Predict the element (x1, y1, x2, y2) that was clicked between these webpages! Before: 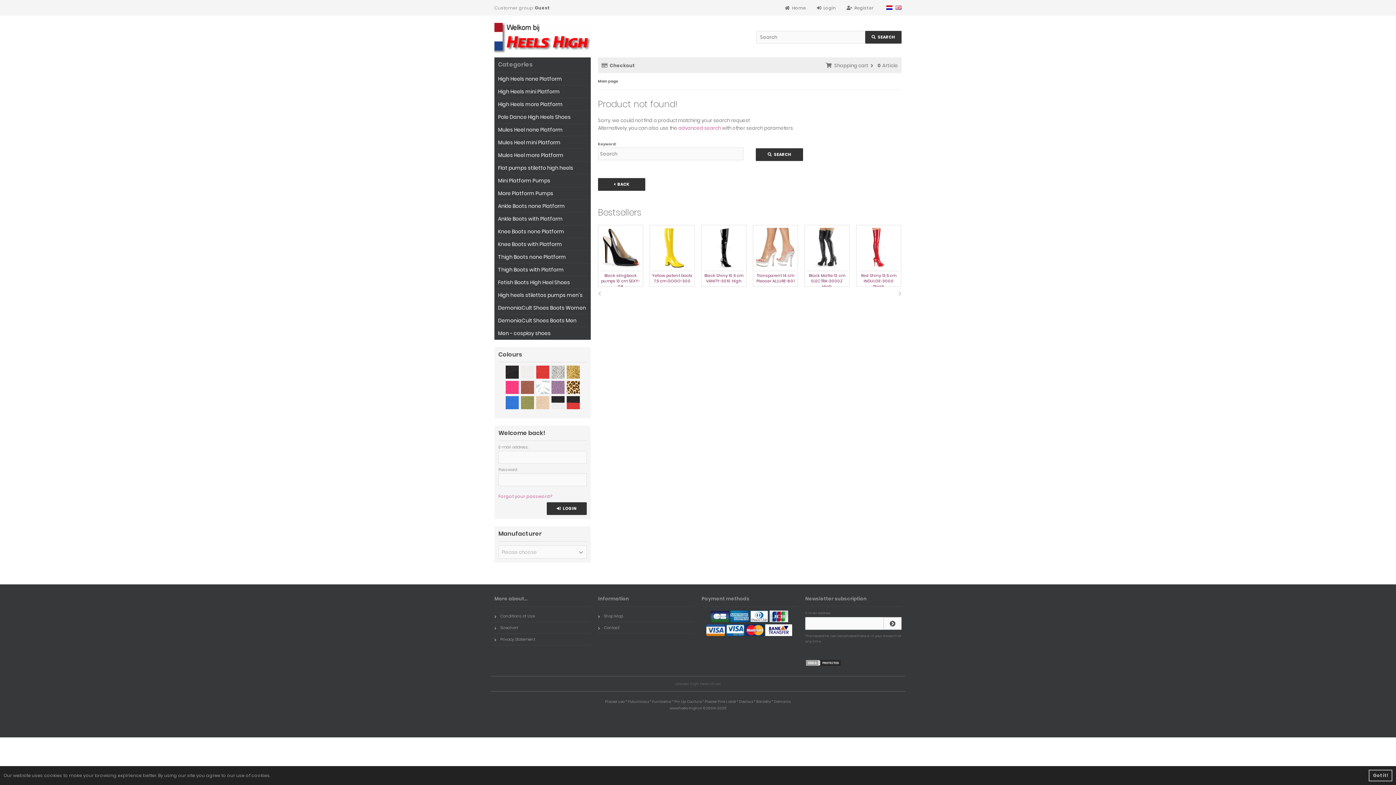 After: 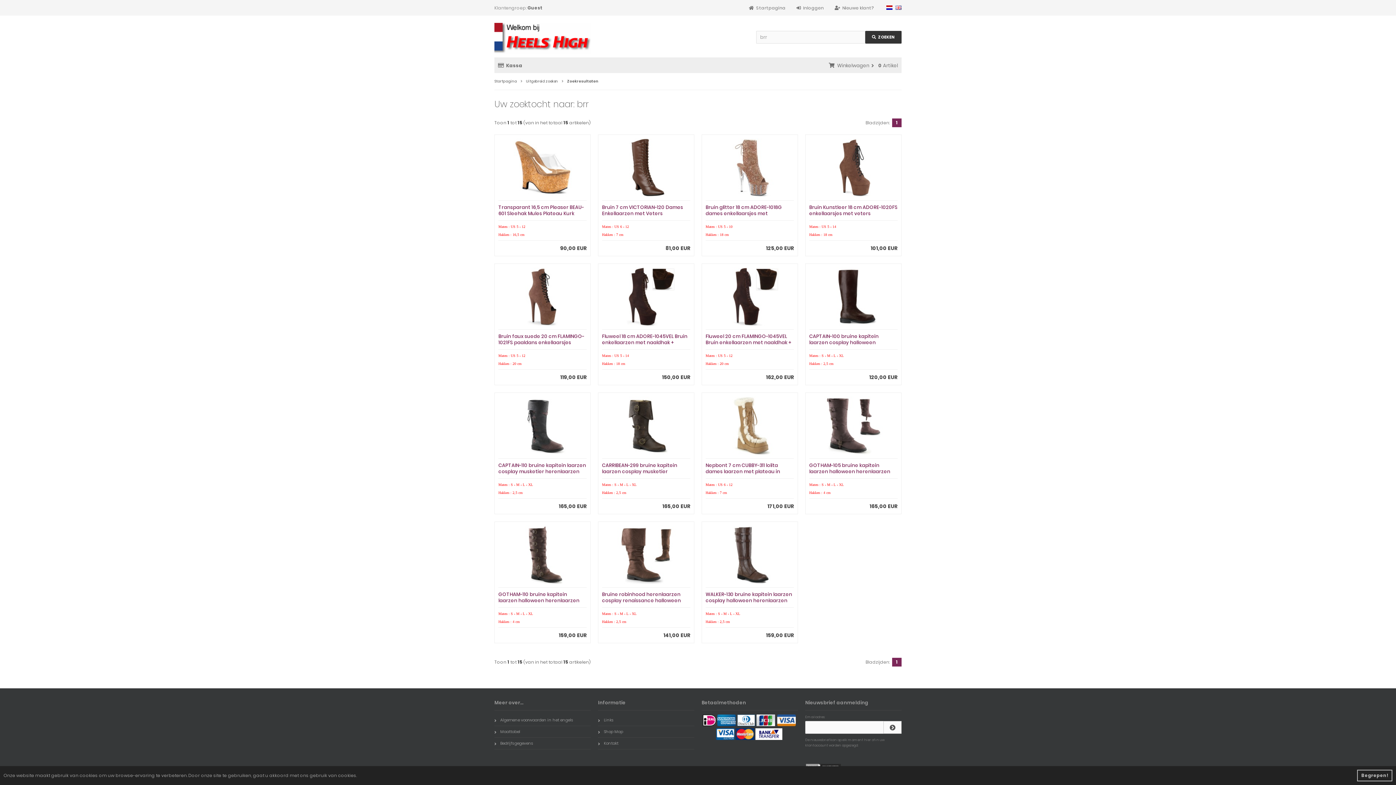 Action: bbox: (520, 389, 534, 396)